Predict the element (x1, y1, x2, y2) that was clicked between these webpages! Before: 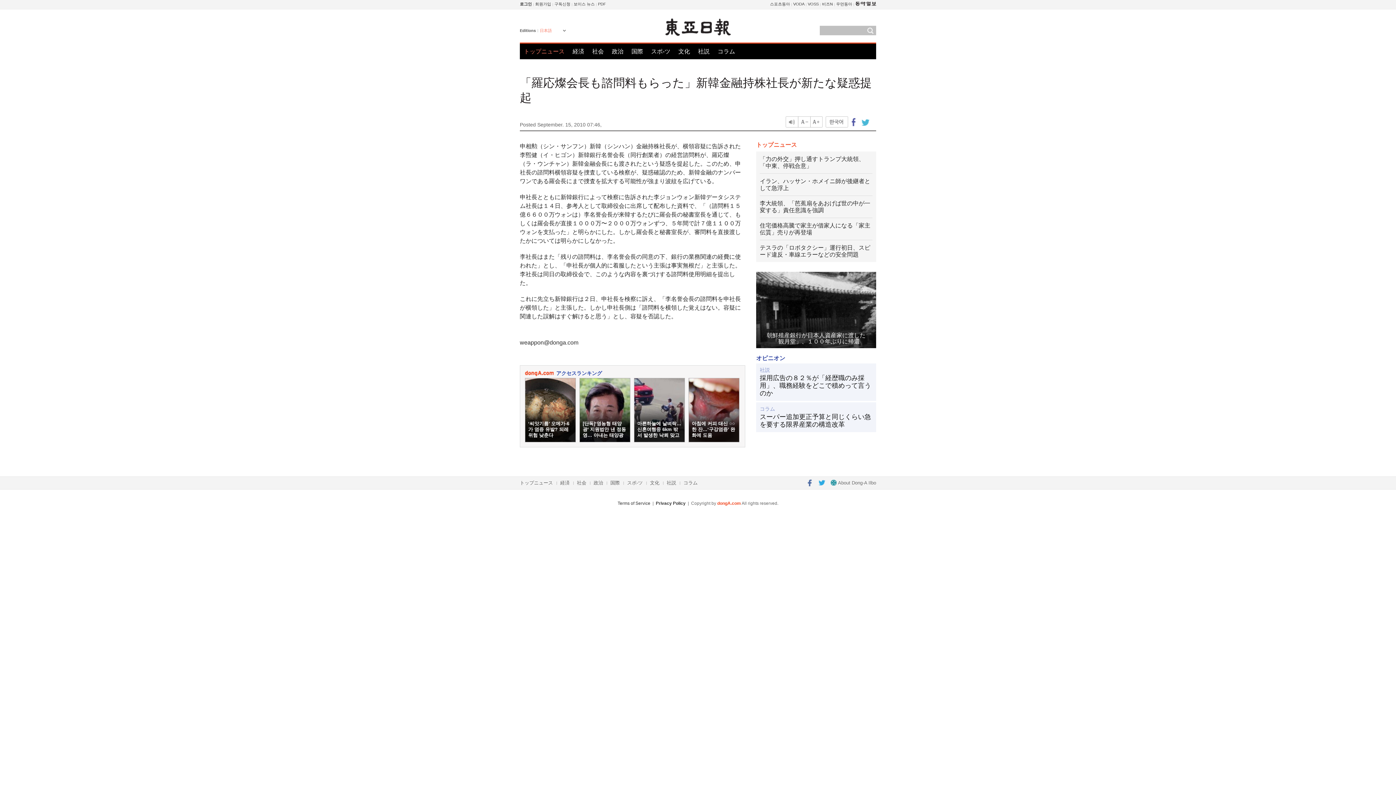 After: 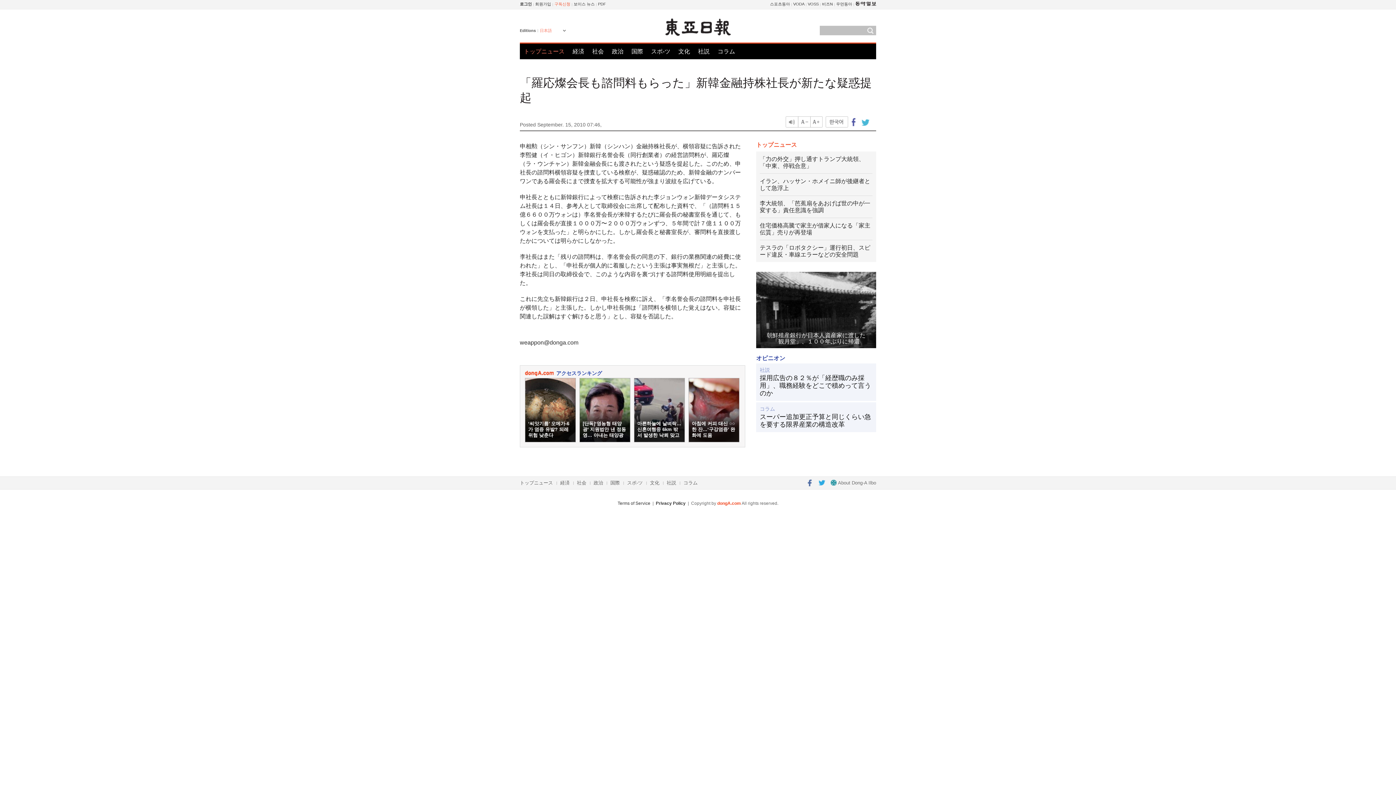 Action: bbox: (554, 1, 570, 6) label: 구독신청